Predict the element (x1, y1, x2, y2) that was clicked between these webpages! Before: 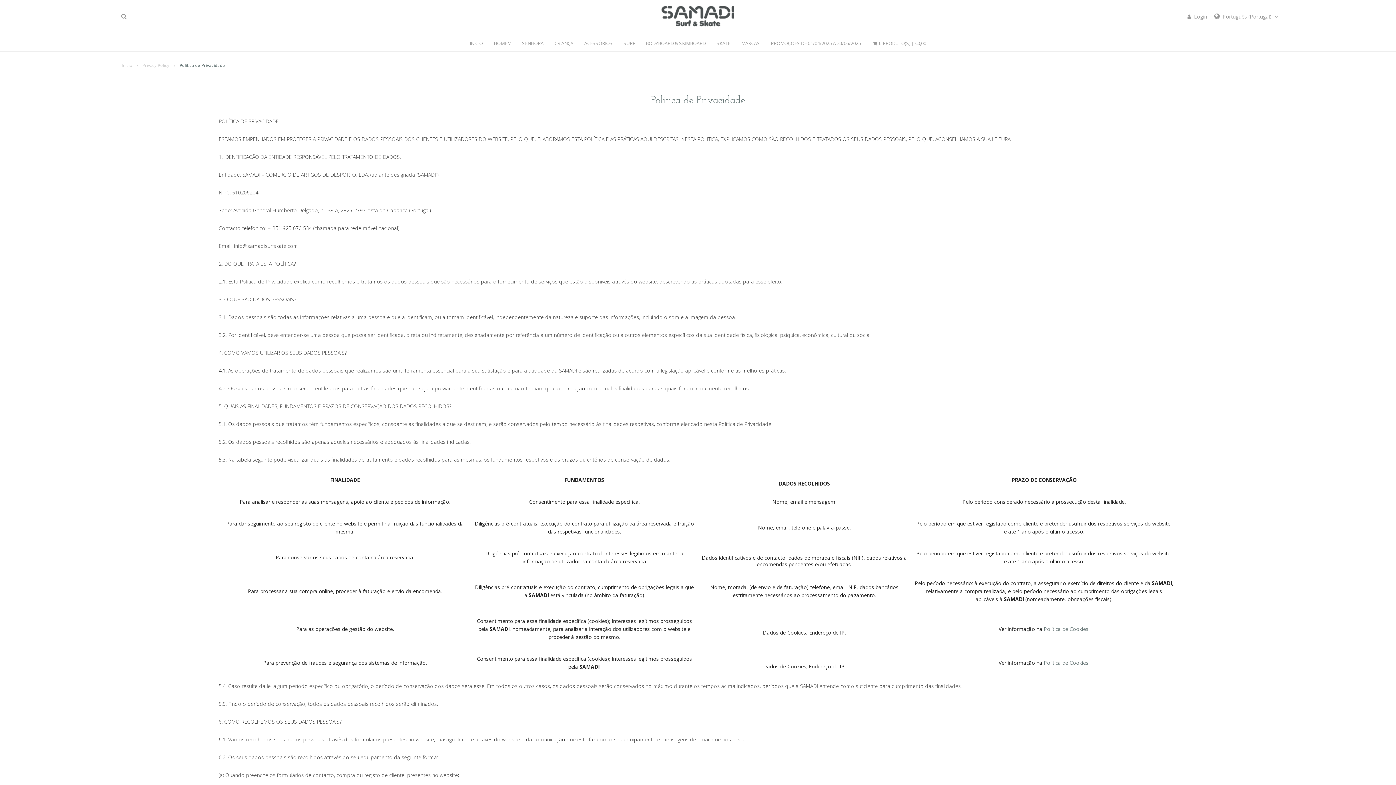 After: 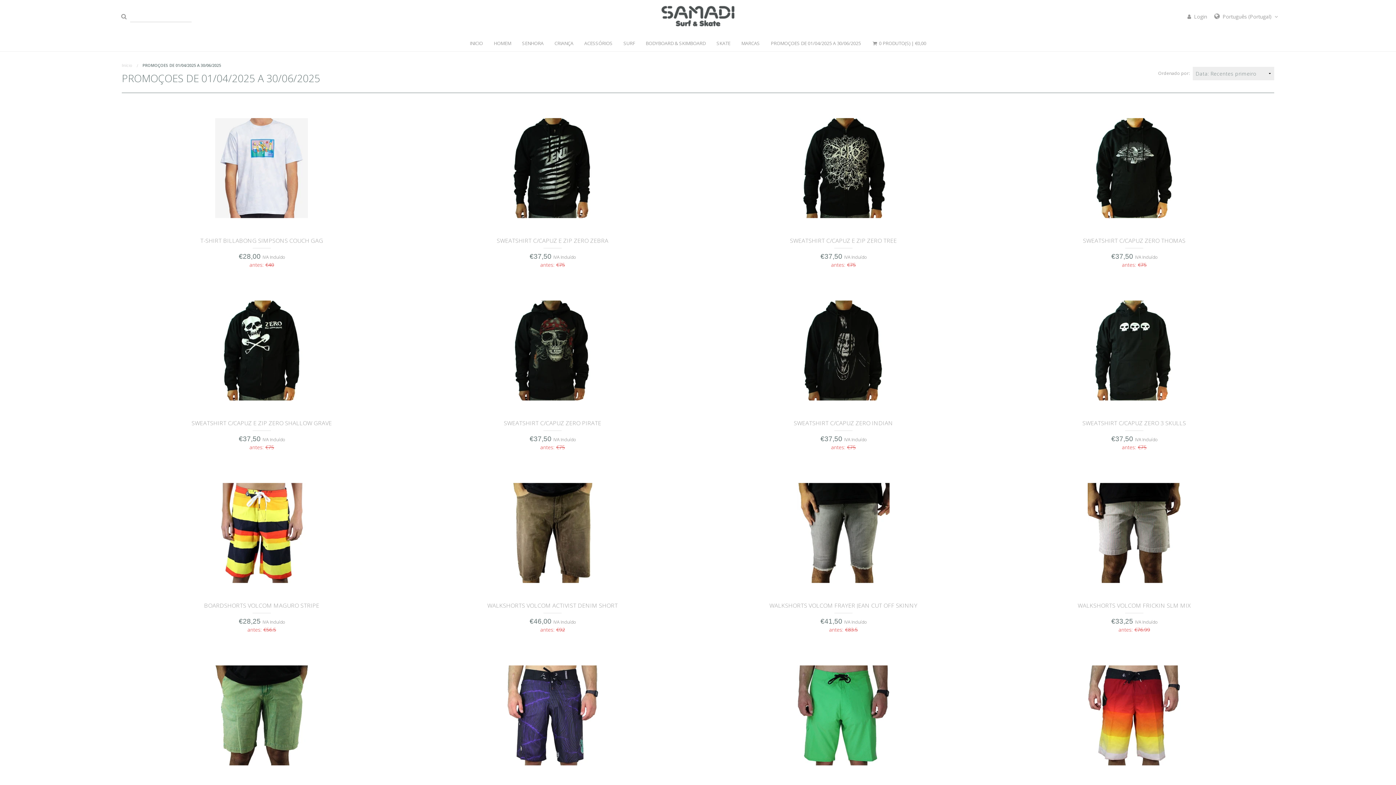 Action: bbox: (765, 34, 866, 51) label: PROMOÇOES DE 01/04/2025 A 30/06/2025